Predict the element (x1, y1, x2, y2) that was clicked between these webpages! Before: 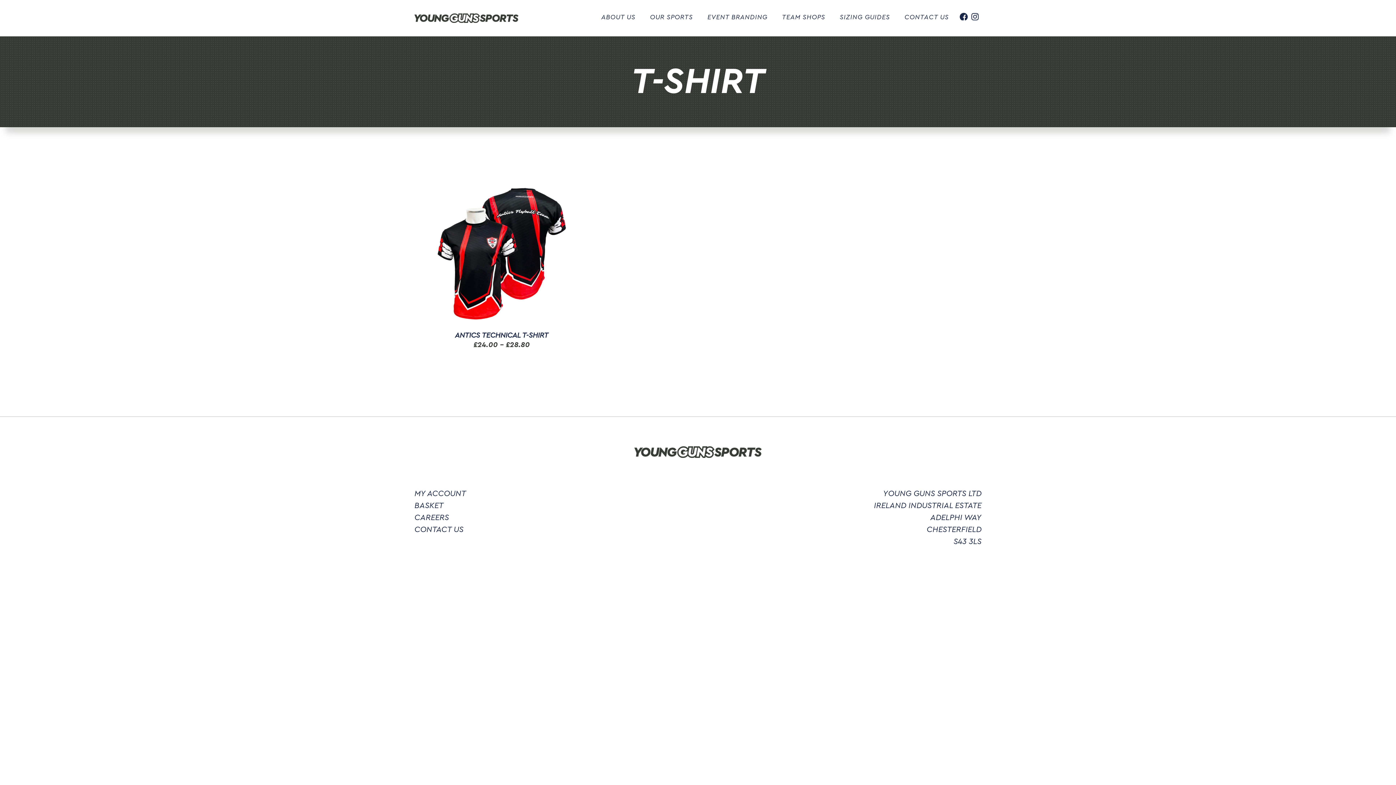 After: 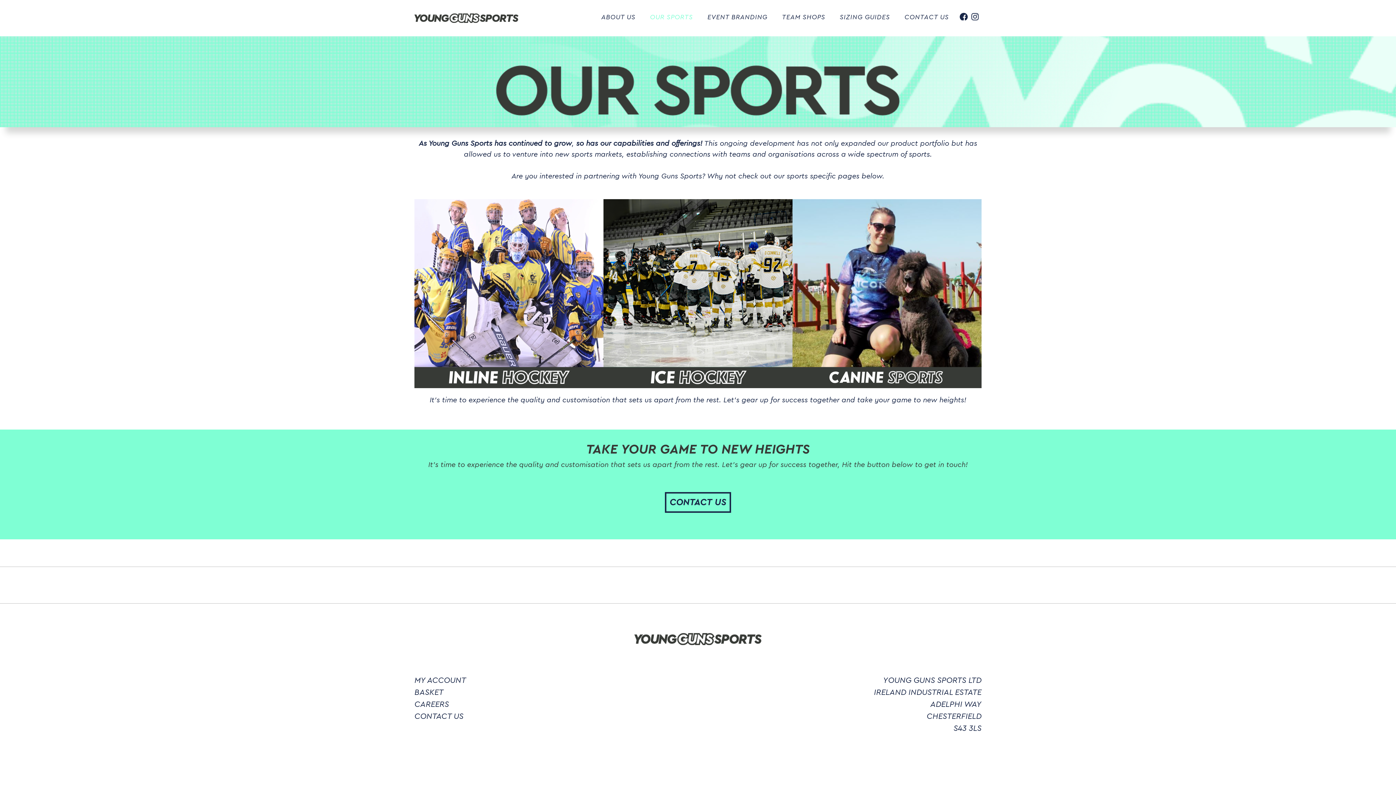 Action: bbox: (650, 12, 693, 22) label: OUR SPORTS